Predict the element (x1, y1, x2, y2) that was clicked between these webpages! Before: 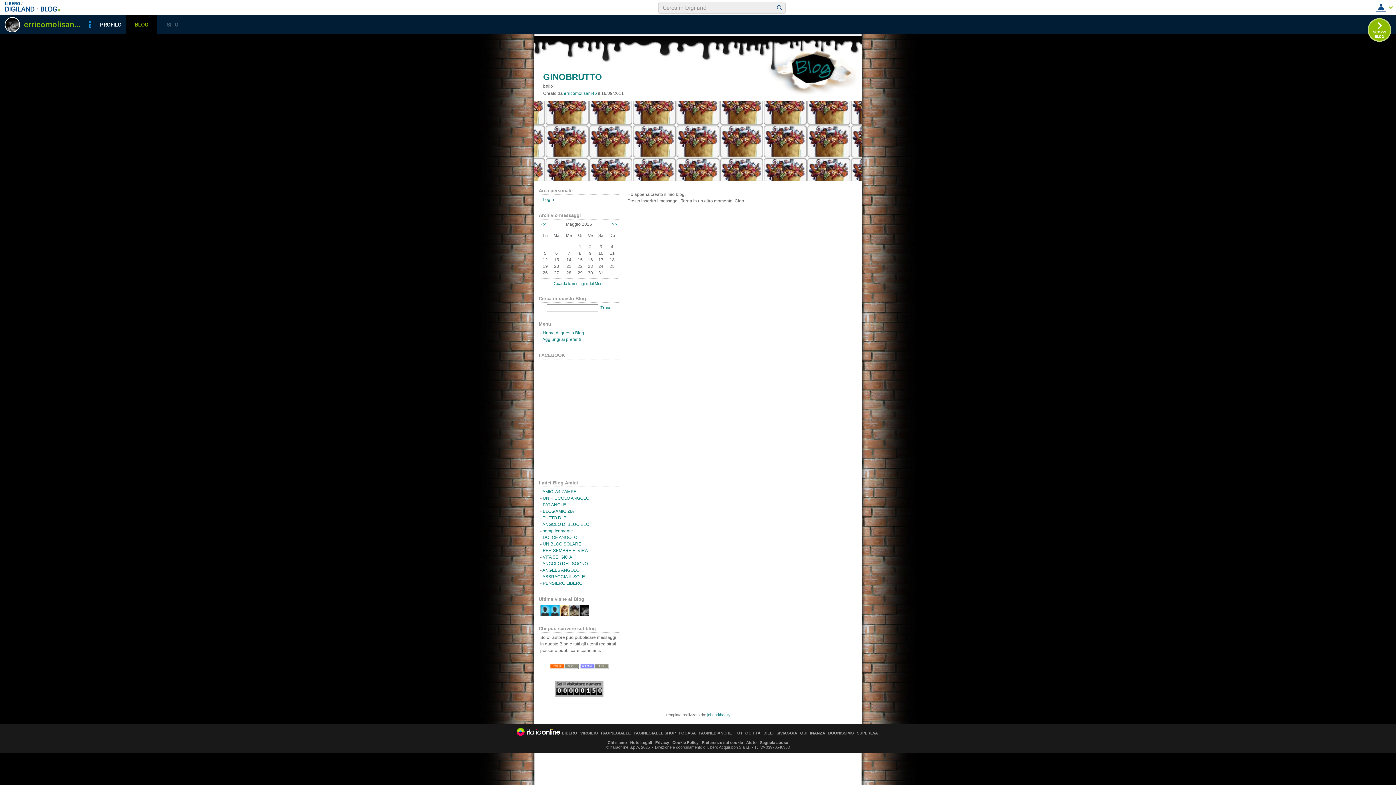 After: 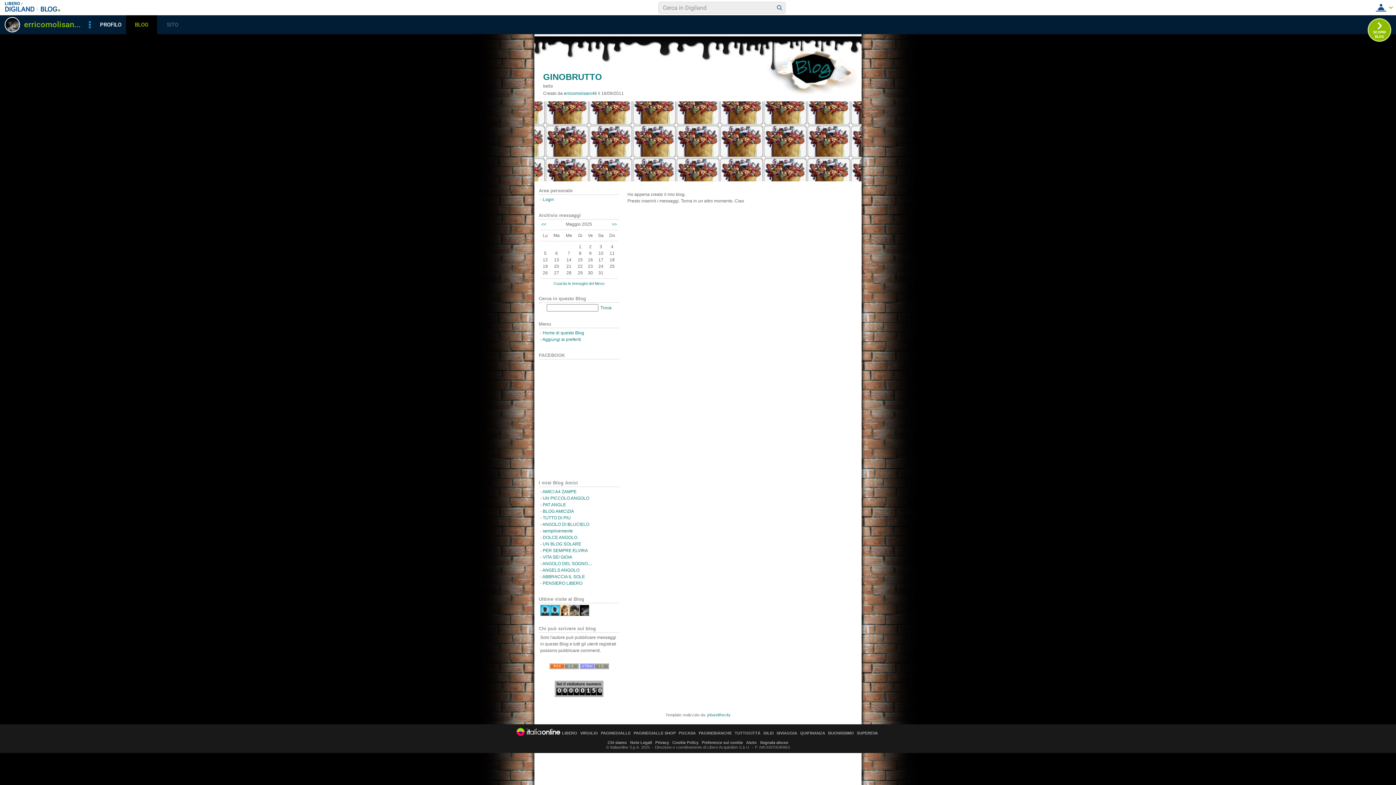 Action: bbox: (534, 101, 861, 177) label:  